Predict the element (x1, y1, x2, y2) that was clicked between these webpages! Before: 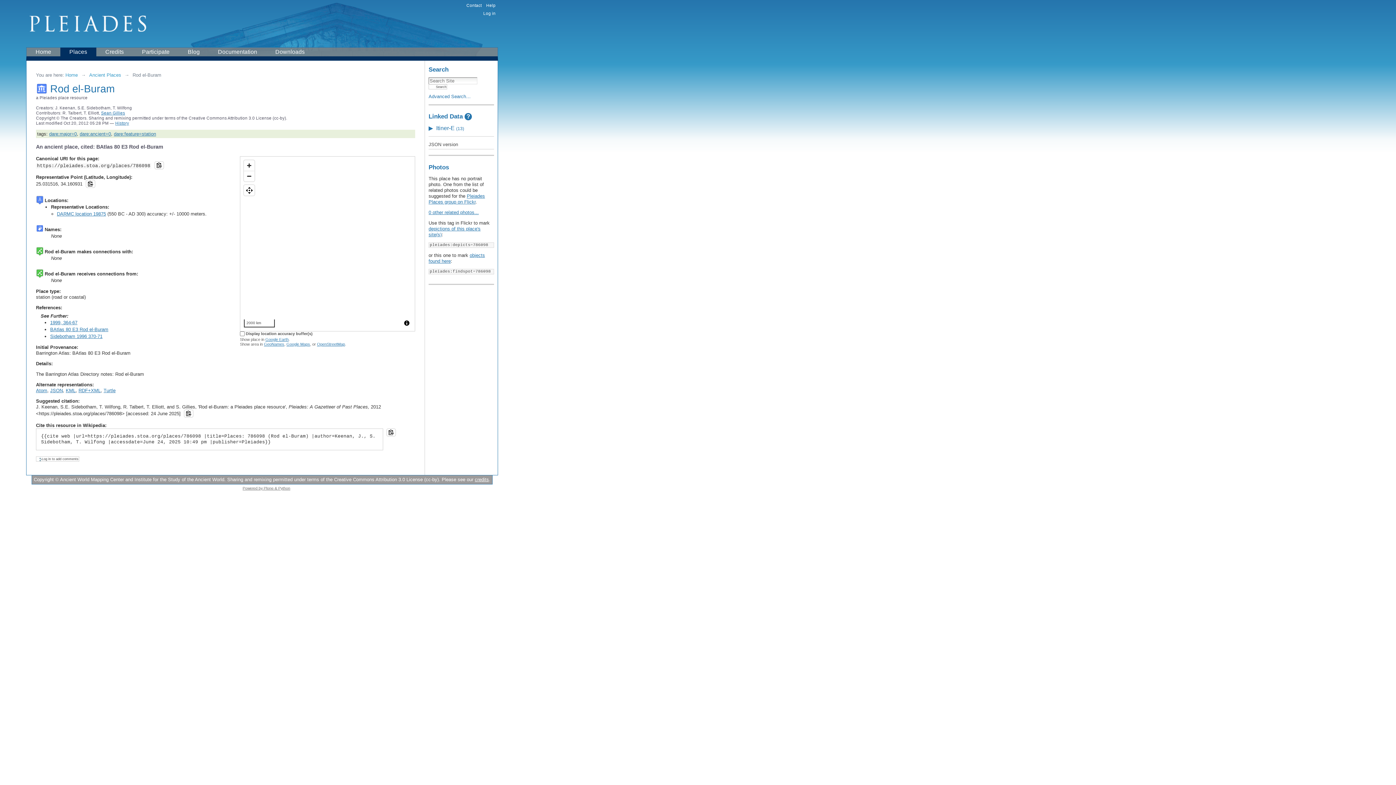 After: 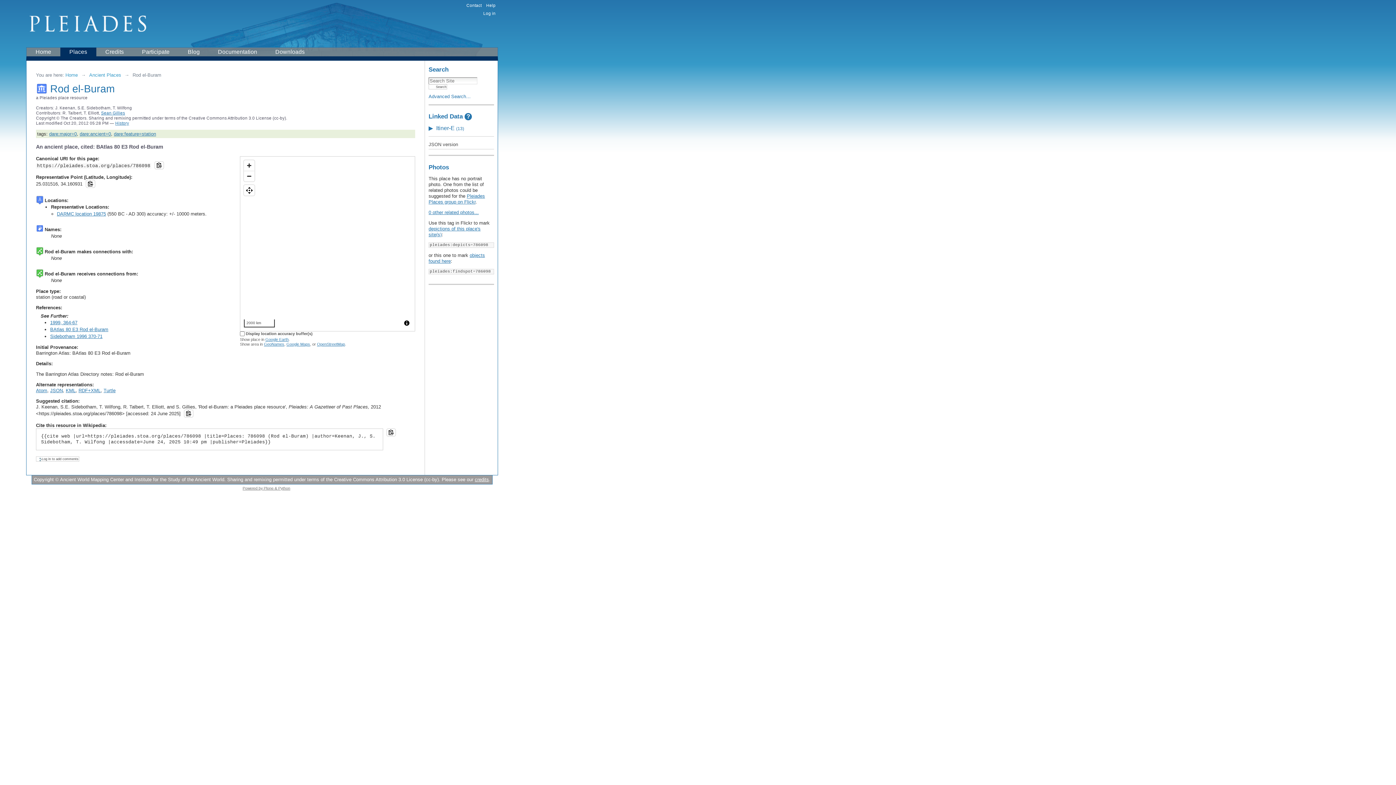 Action: bbox: (85, 180, 95, 188)